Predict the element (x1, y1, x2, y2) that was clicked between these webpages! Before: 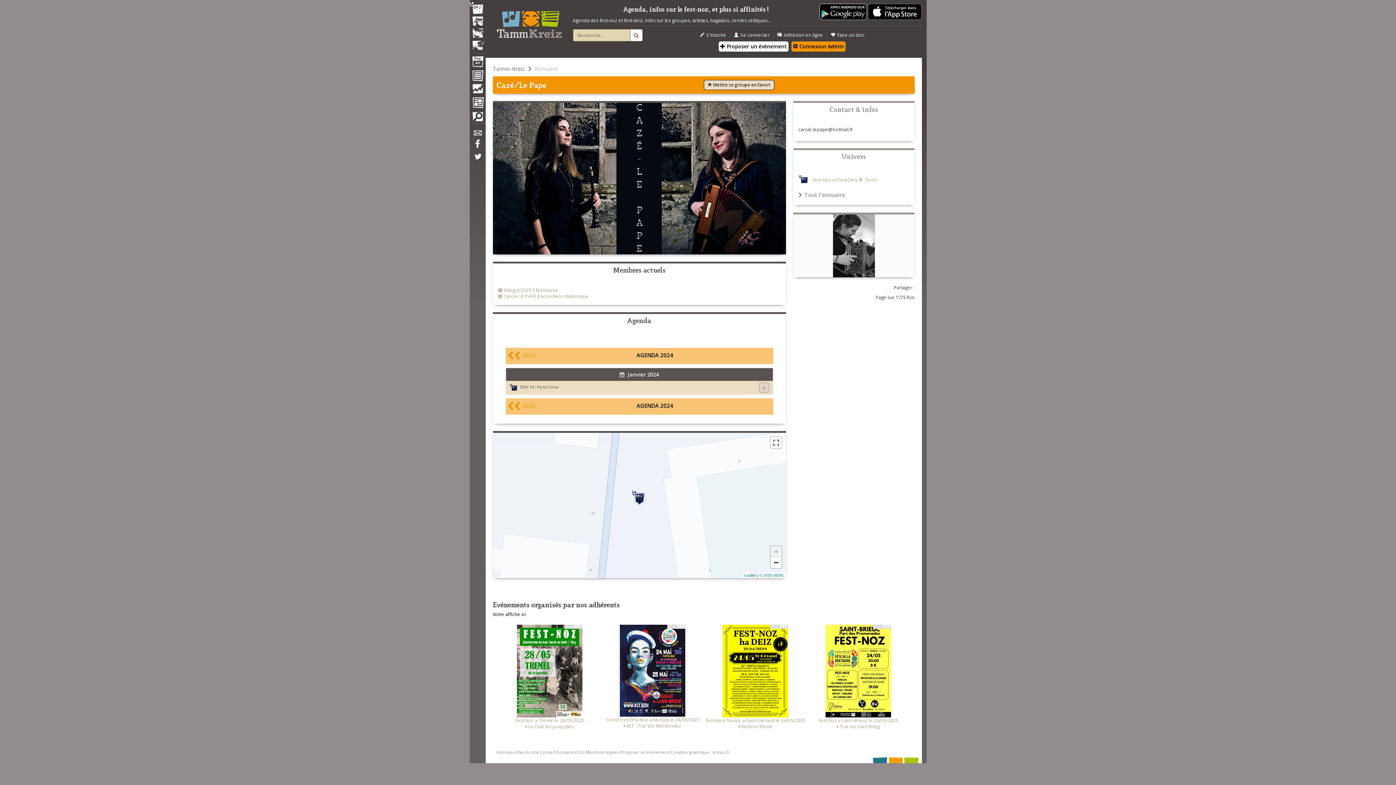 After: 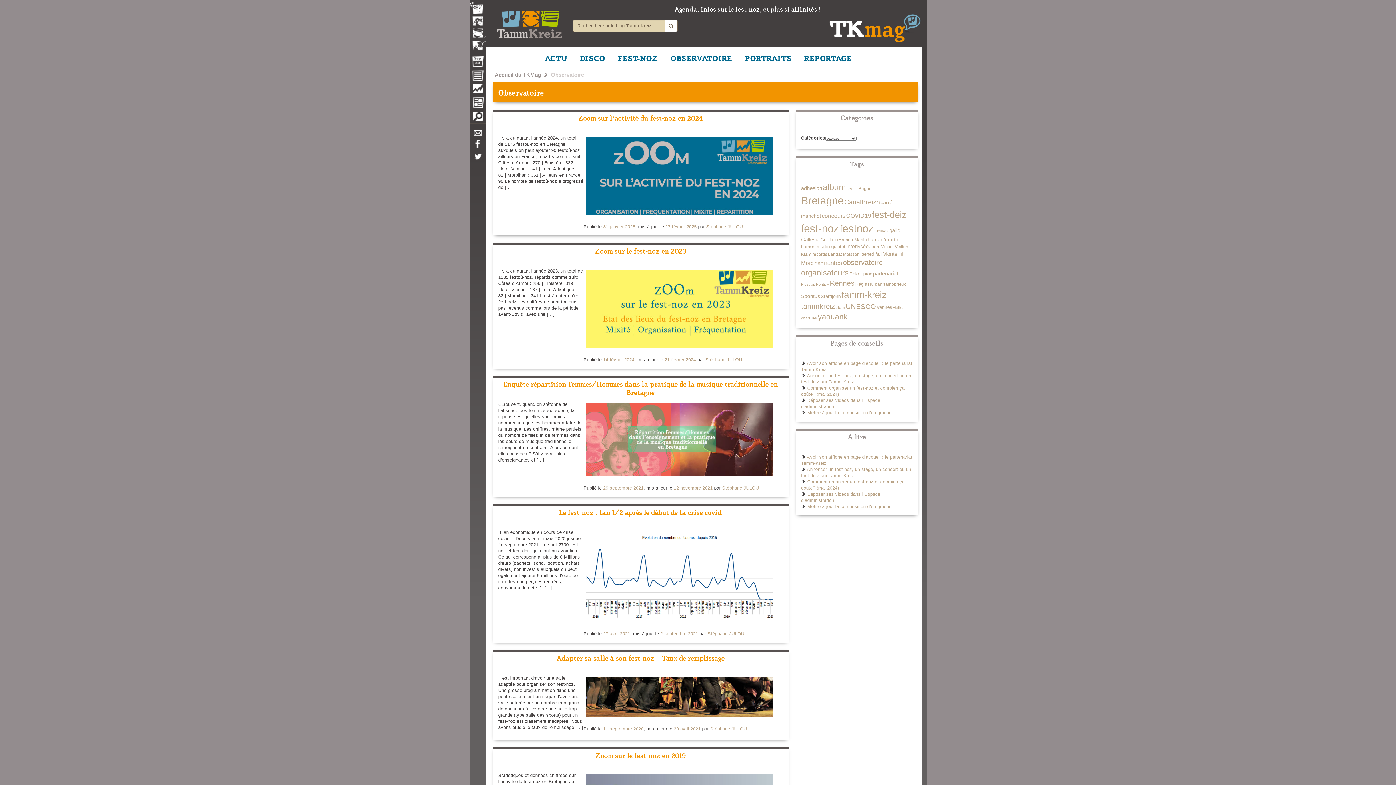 Action: label: Observatoire bbox: (469, 84, 484, 97)